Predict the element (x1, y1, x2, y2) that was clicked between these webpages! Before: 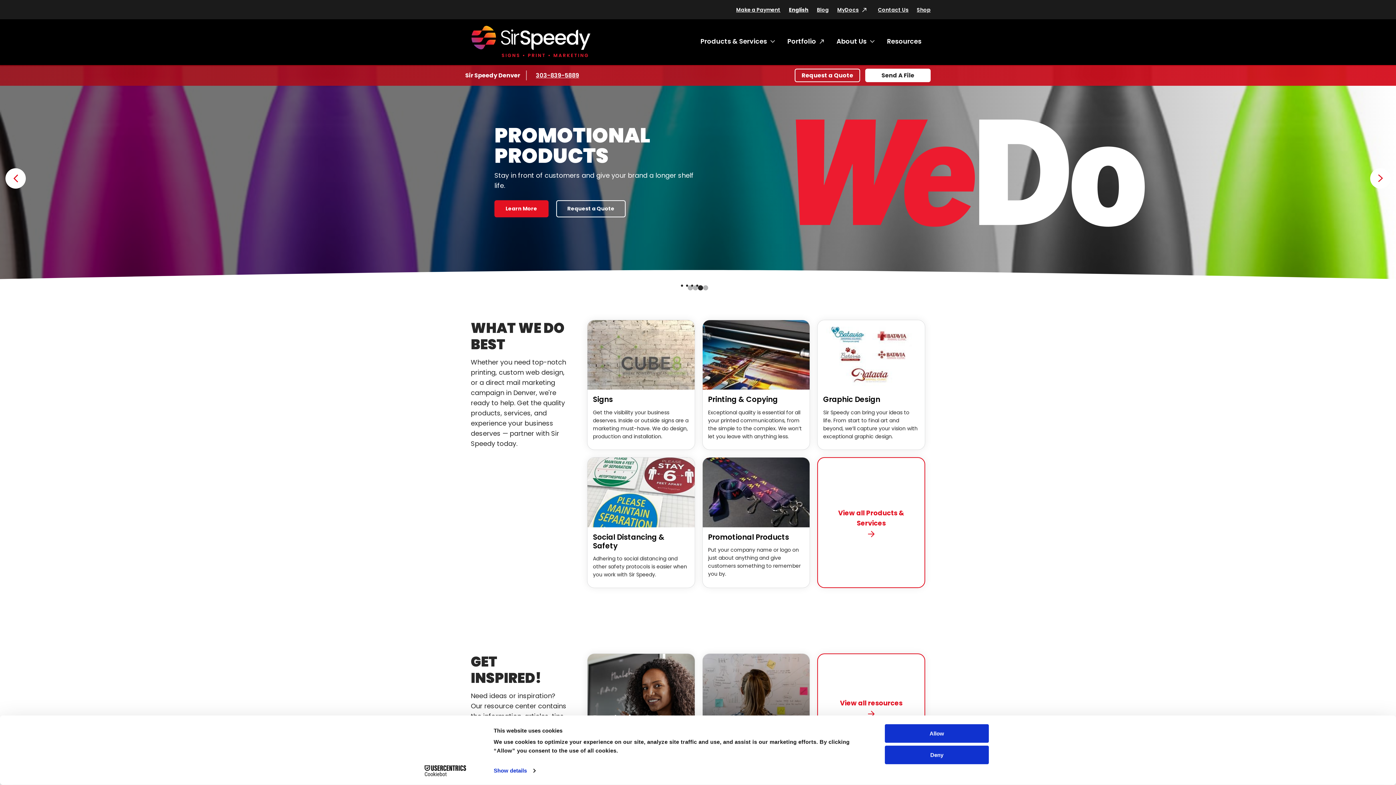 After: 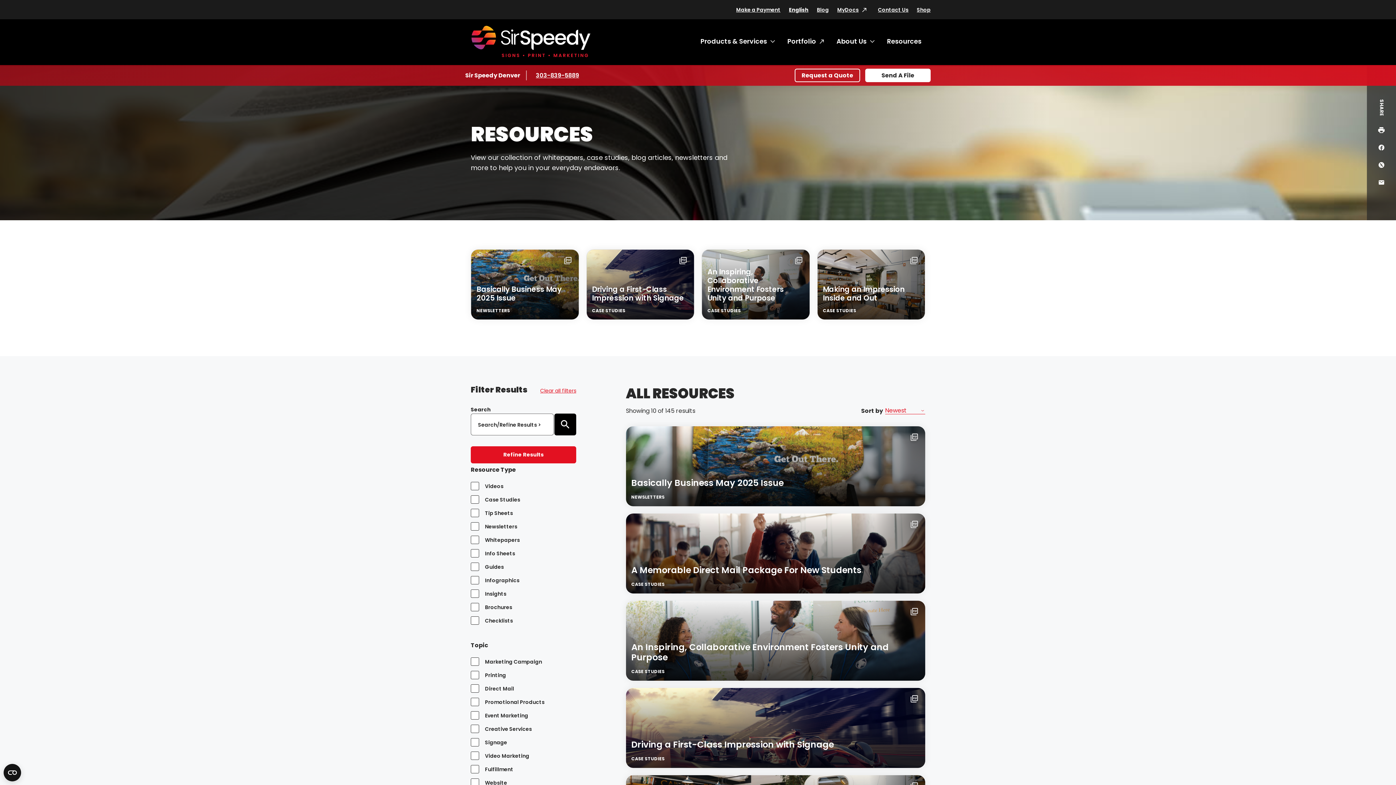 Action: label: View all resources bbox: (817, 653, 925, 761)